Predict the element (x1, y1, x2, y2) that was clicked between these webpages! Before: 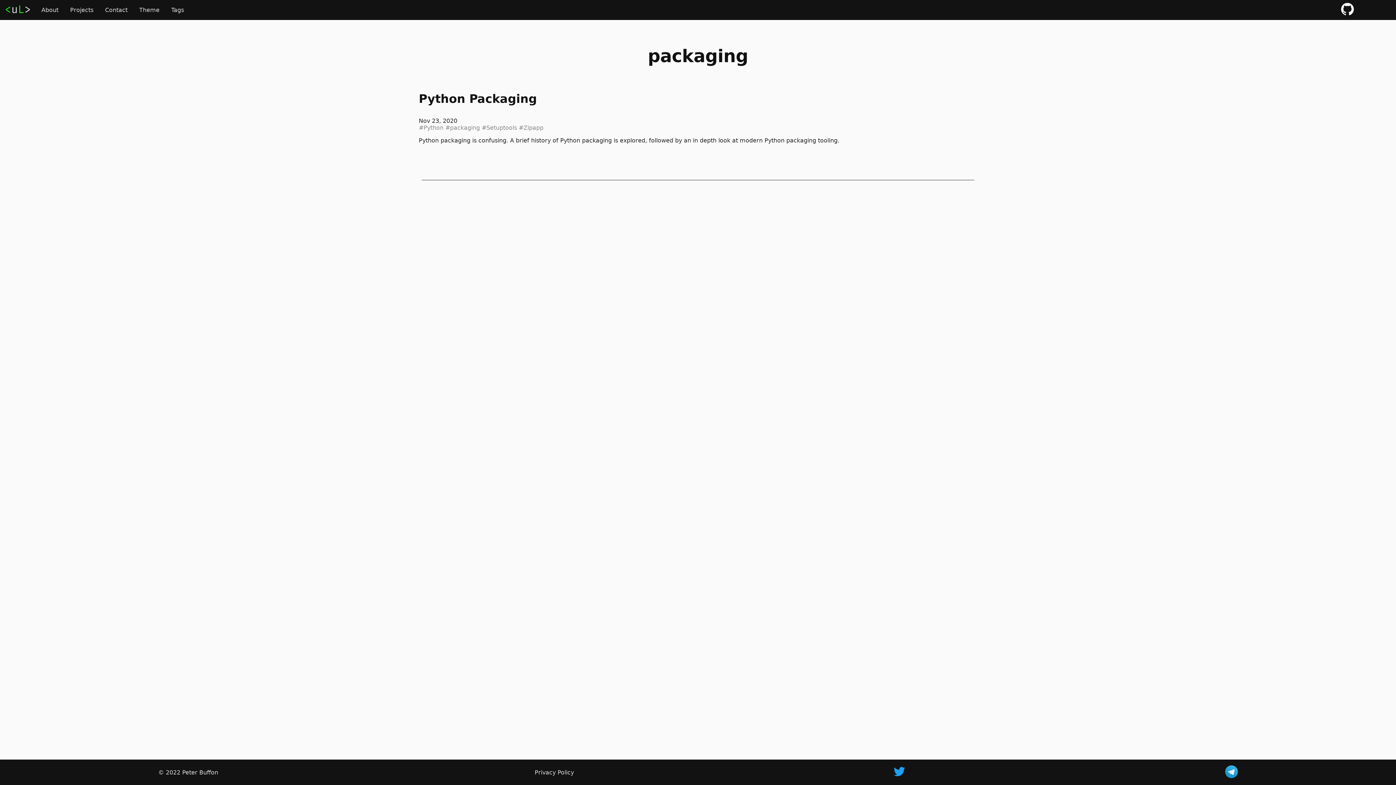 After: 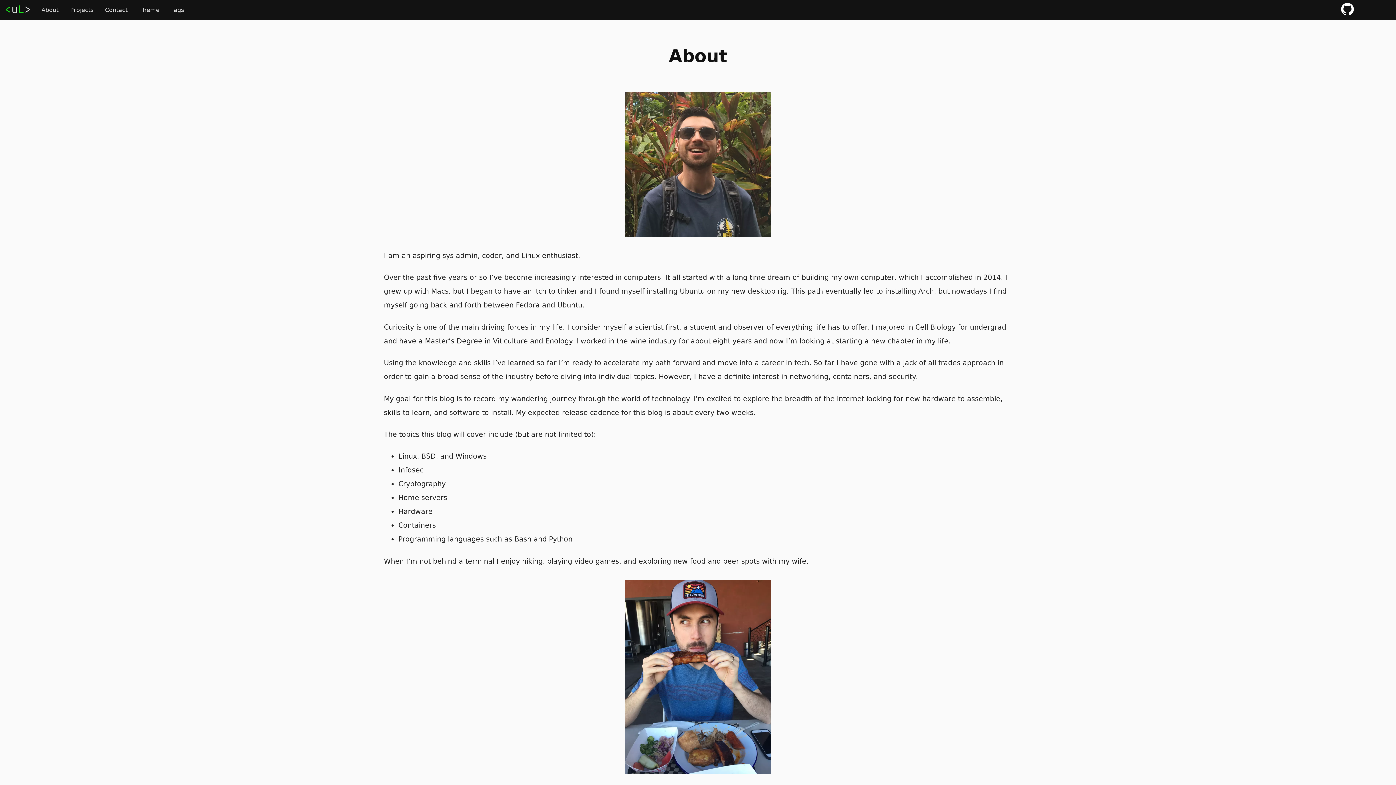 Action: label: About bbox: (35, 3, 64, 16)